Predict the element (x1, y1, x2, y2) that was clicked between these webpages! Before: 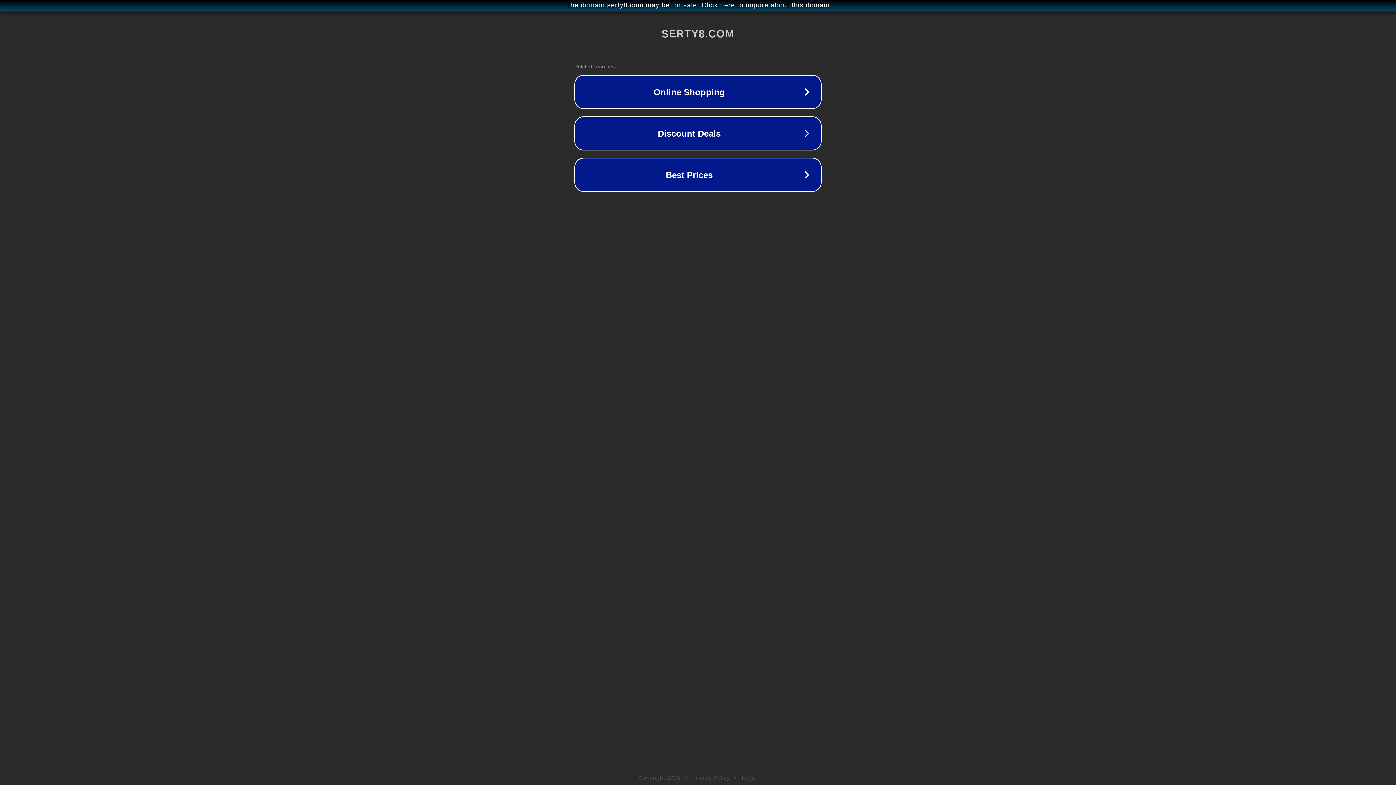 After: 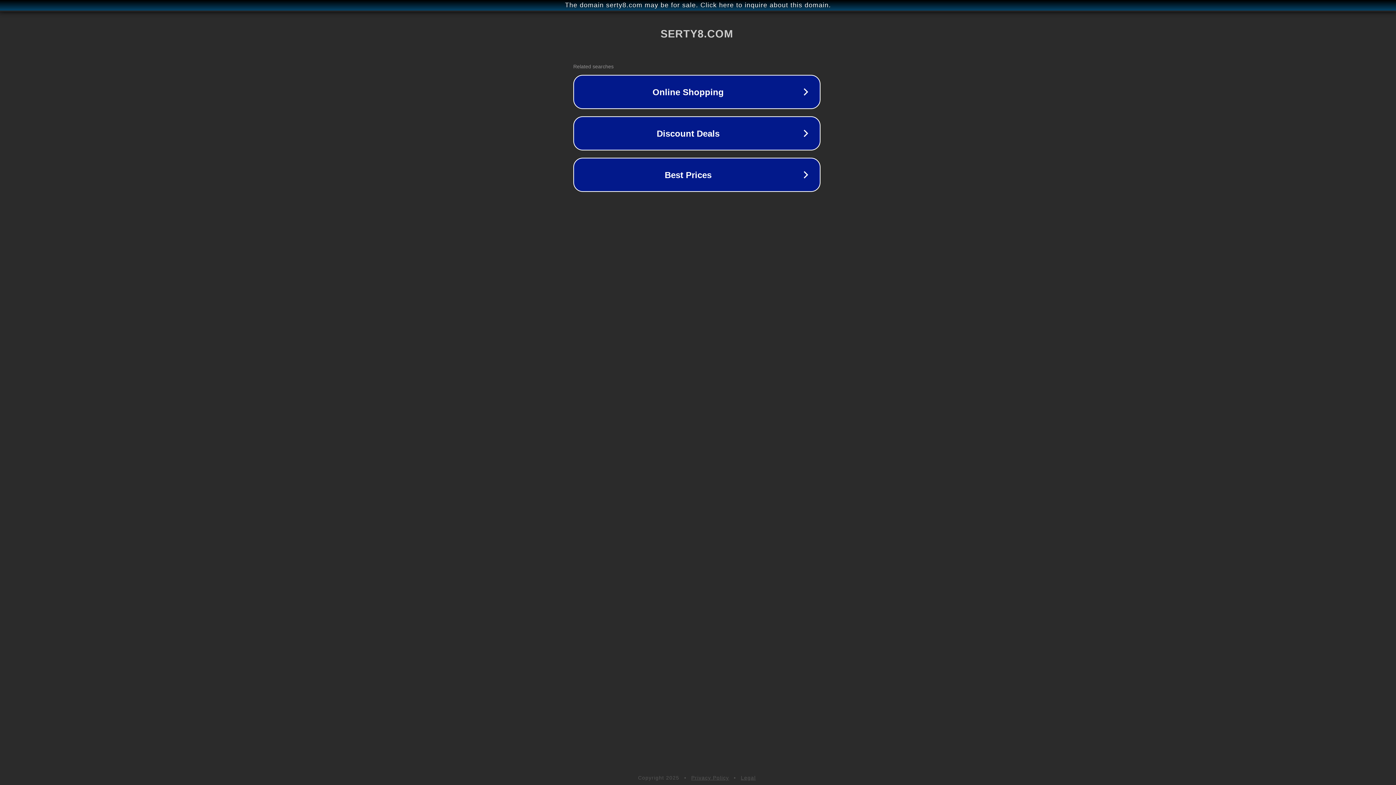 Action: label: The domain serty8.com may be for sale. Click here to inquire about this domain. bbox: (1, 1, 1397, 9)